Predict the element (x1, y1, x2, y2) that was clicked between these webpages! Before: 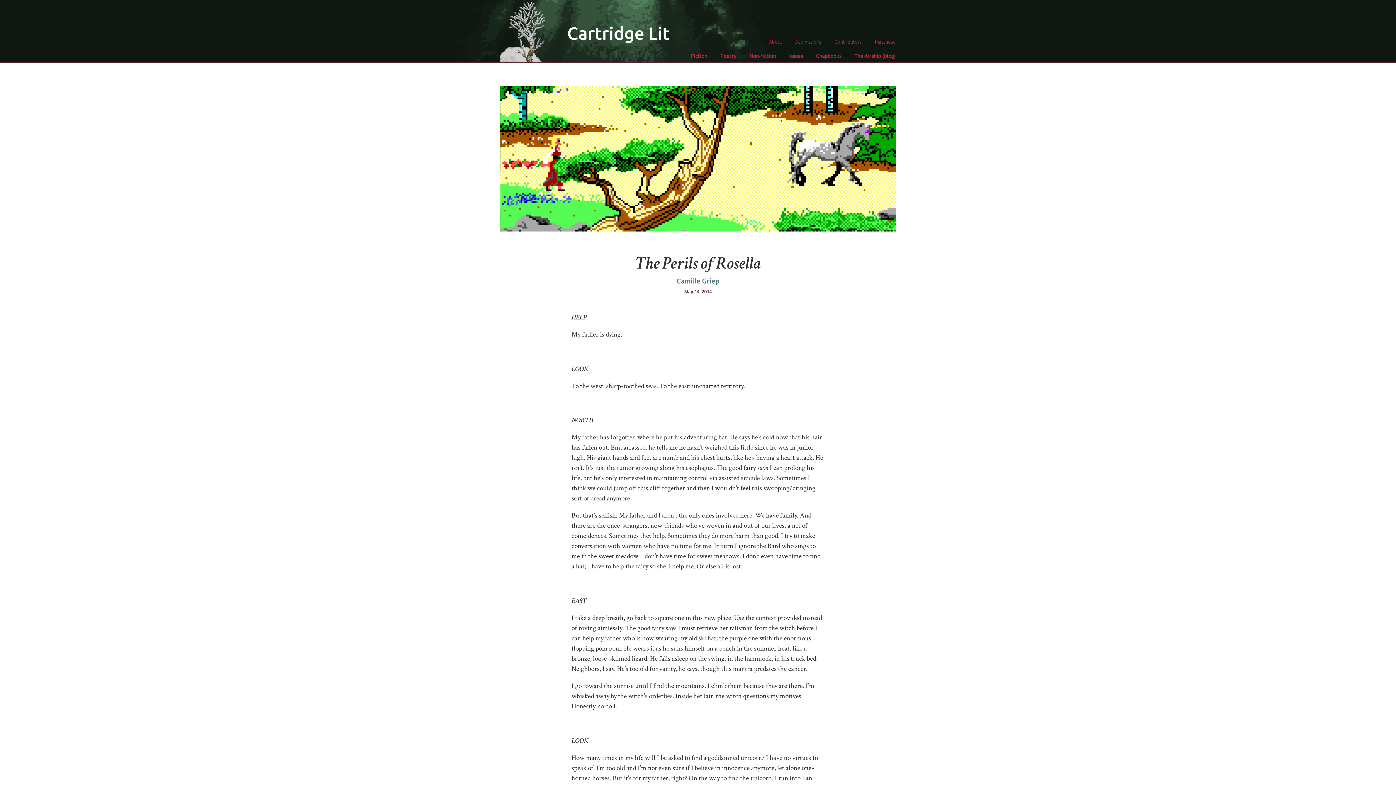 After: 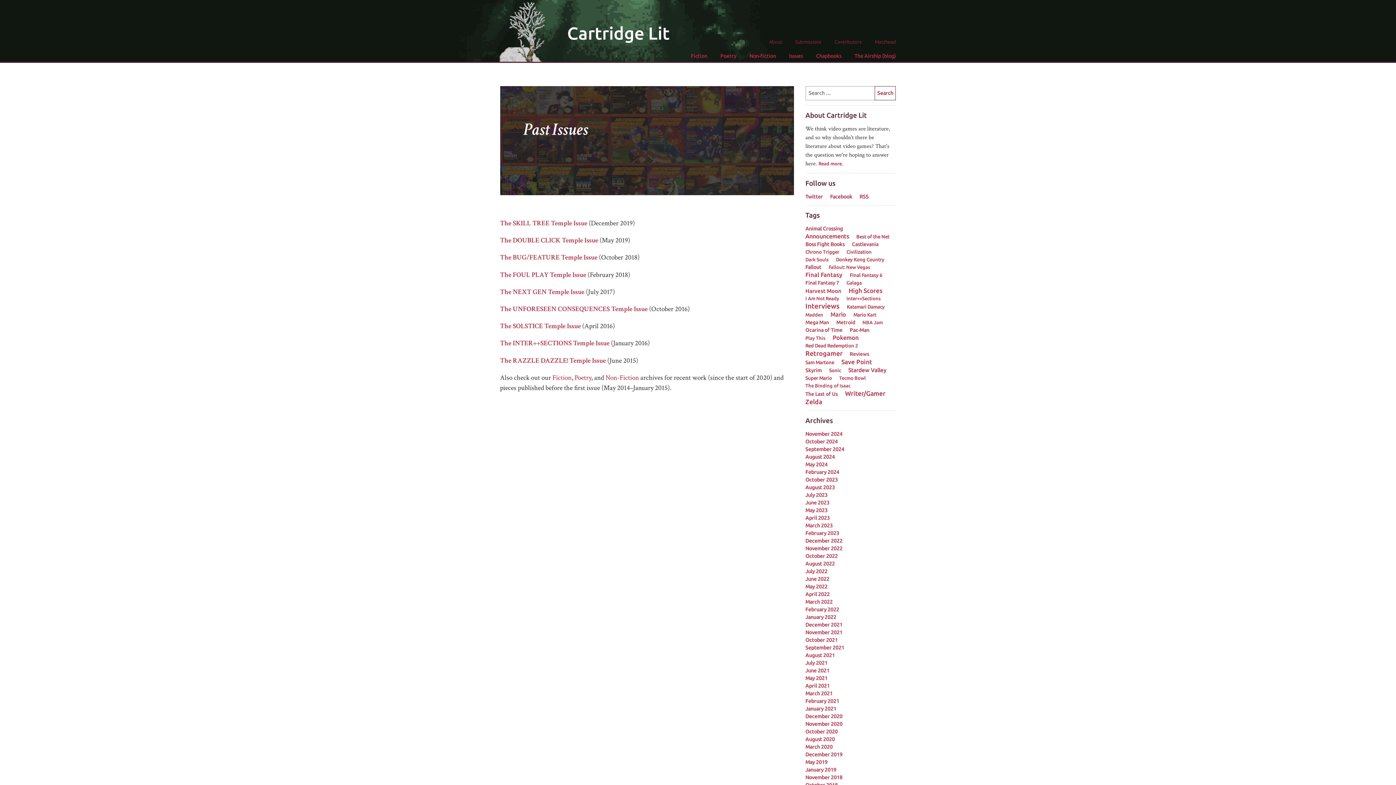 Action: bbox: (789, 53, 803, 61) label: Issues